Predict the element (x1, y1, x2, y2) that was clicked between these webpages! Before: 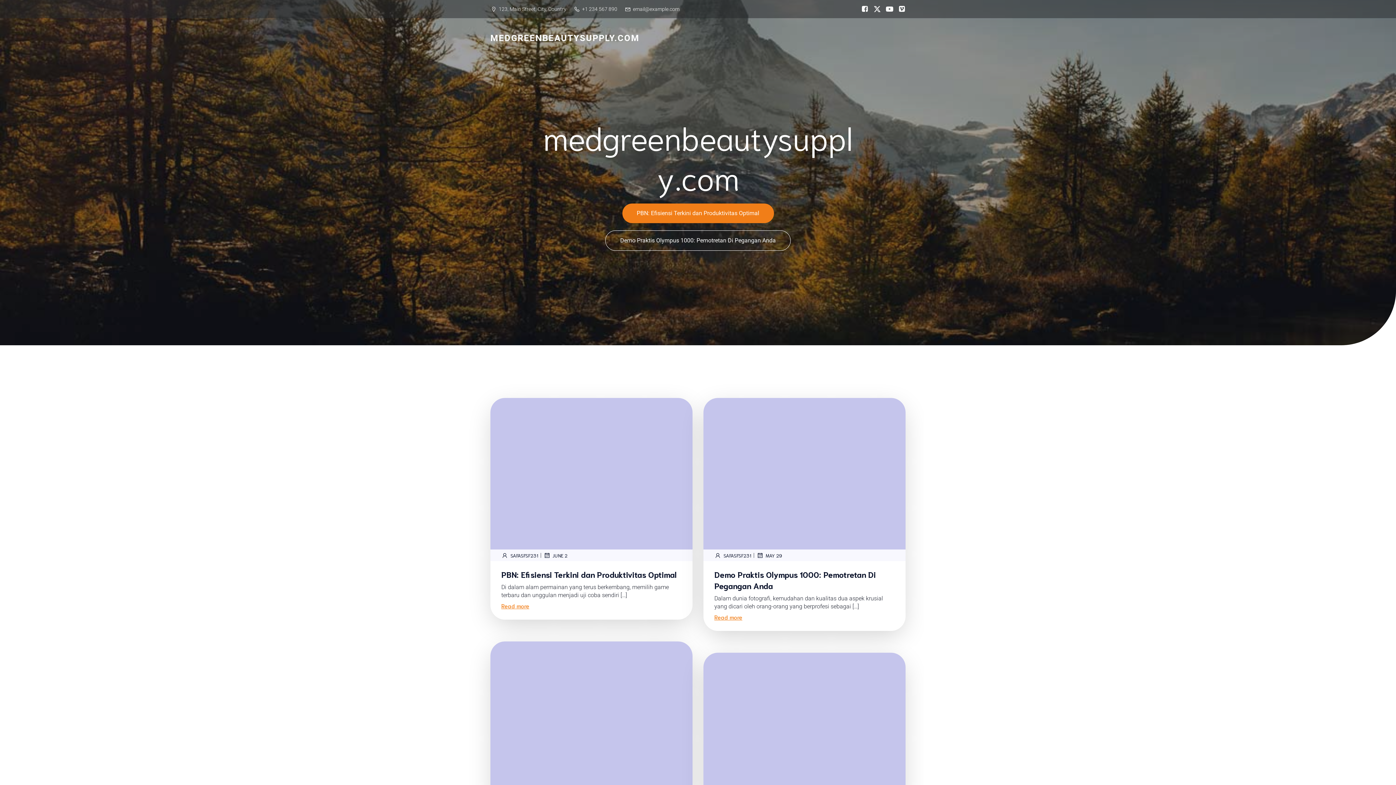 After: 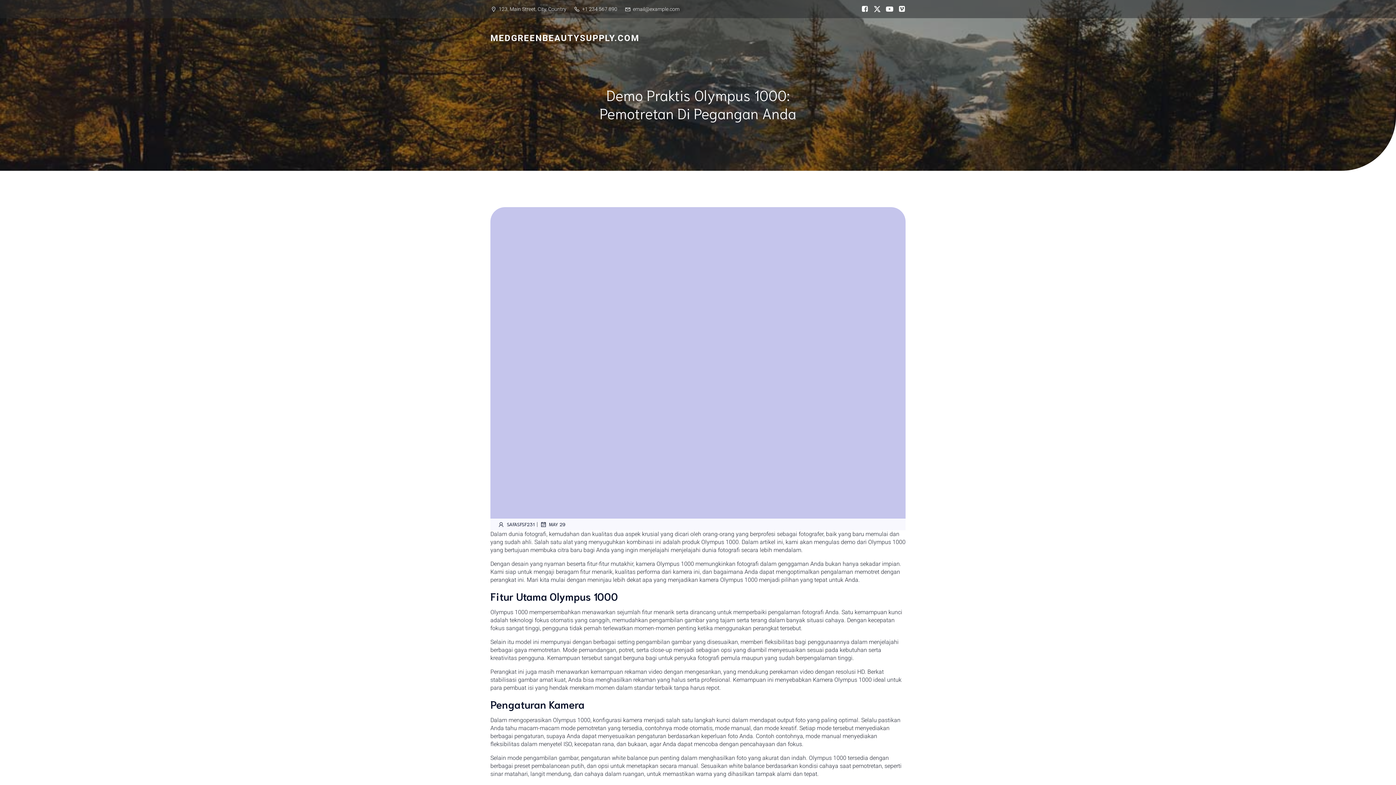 Action: label: Read more bbox: (703, 614, 743, 631)